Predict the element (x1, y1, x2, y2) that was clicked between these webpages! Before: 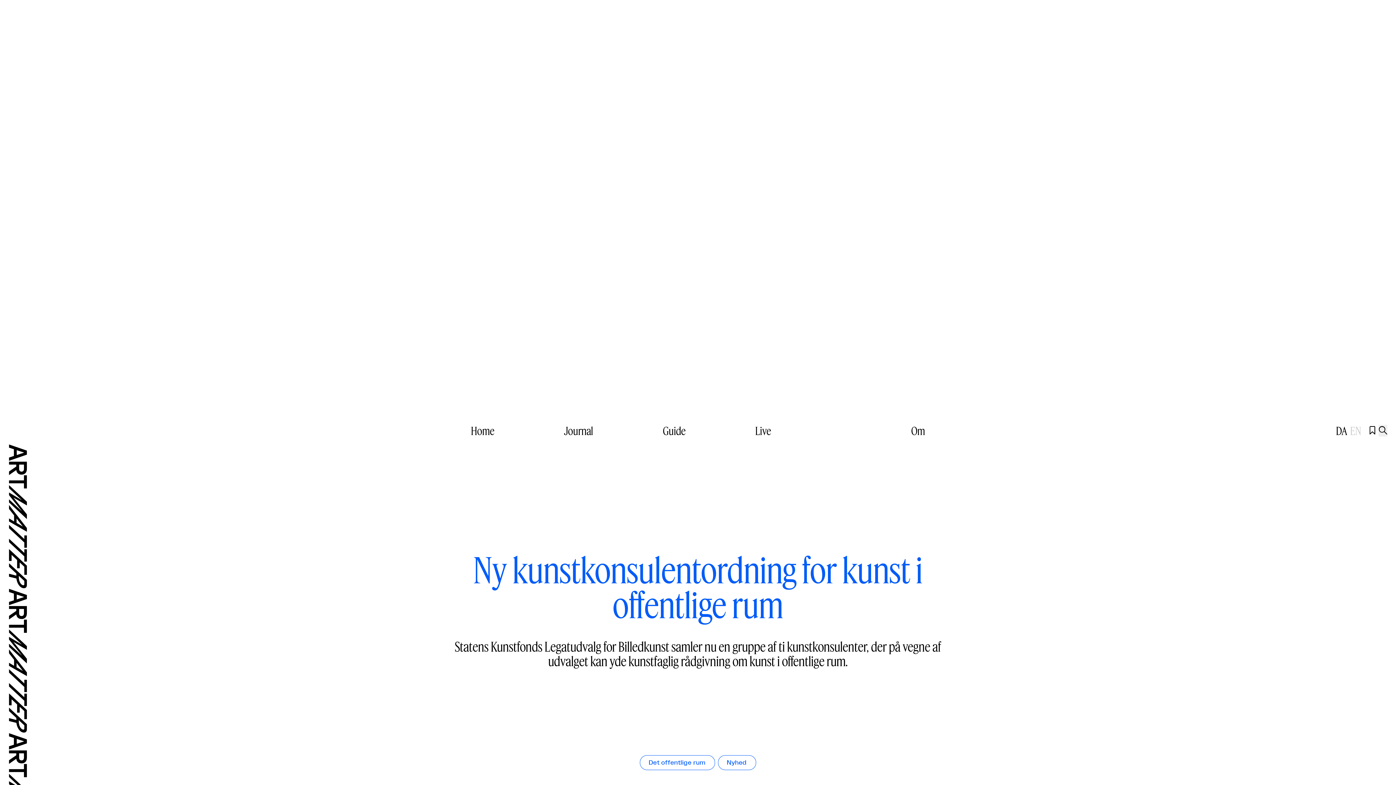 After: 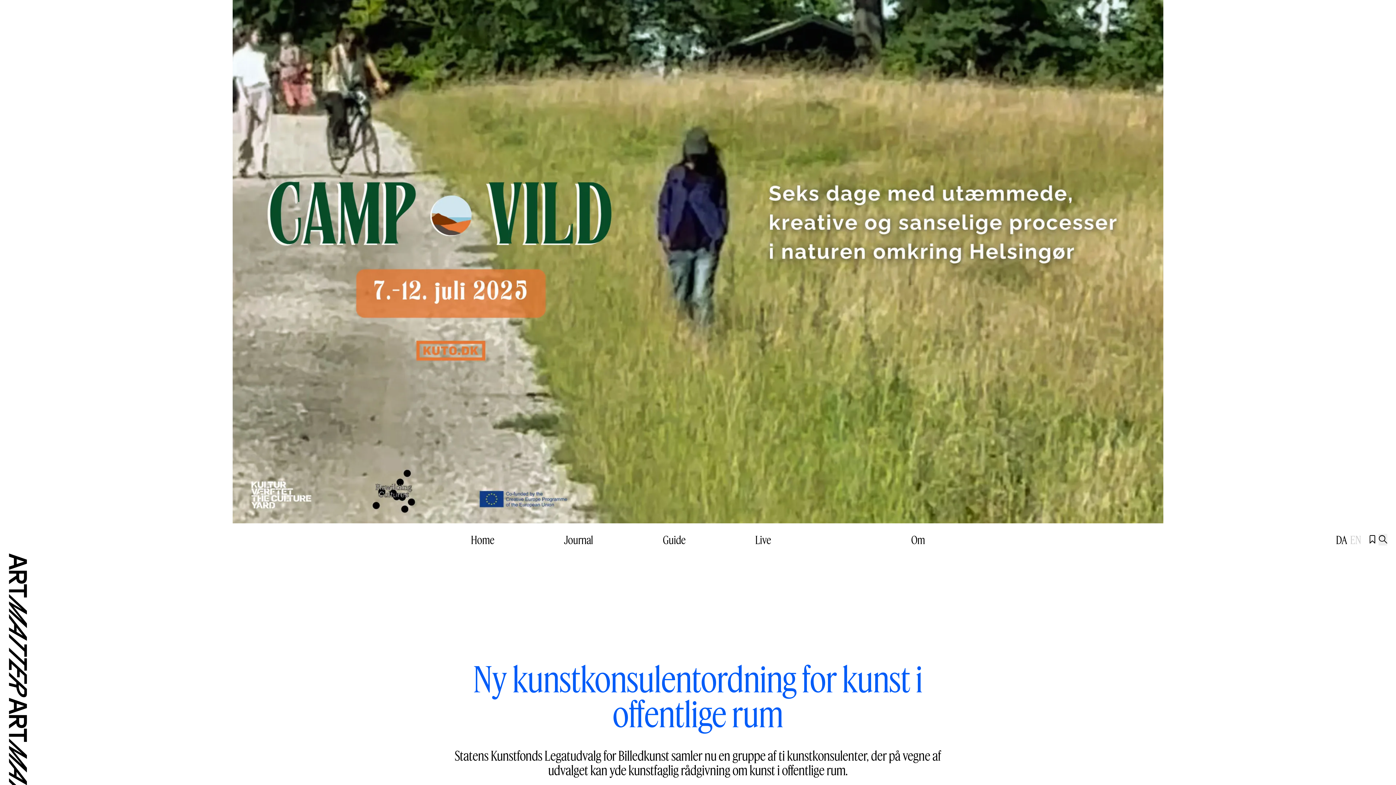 Action: bbox: (1336, 8, 1347, 21) label: DA